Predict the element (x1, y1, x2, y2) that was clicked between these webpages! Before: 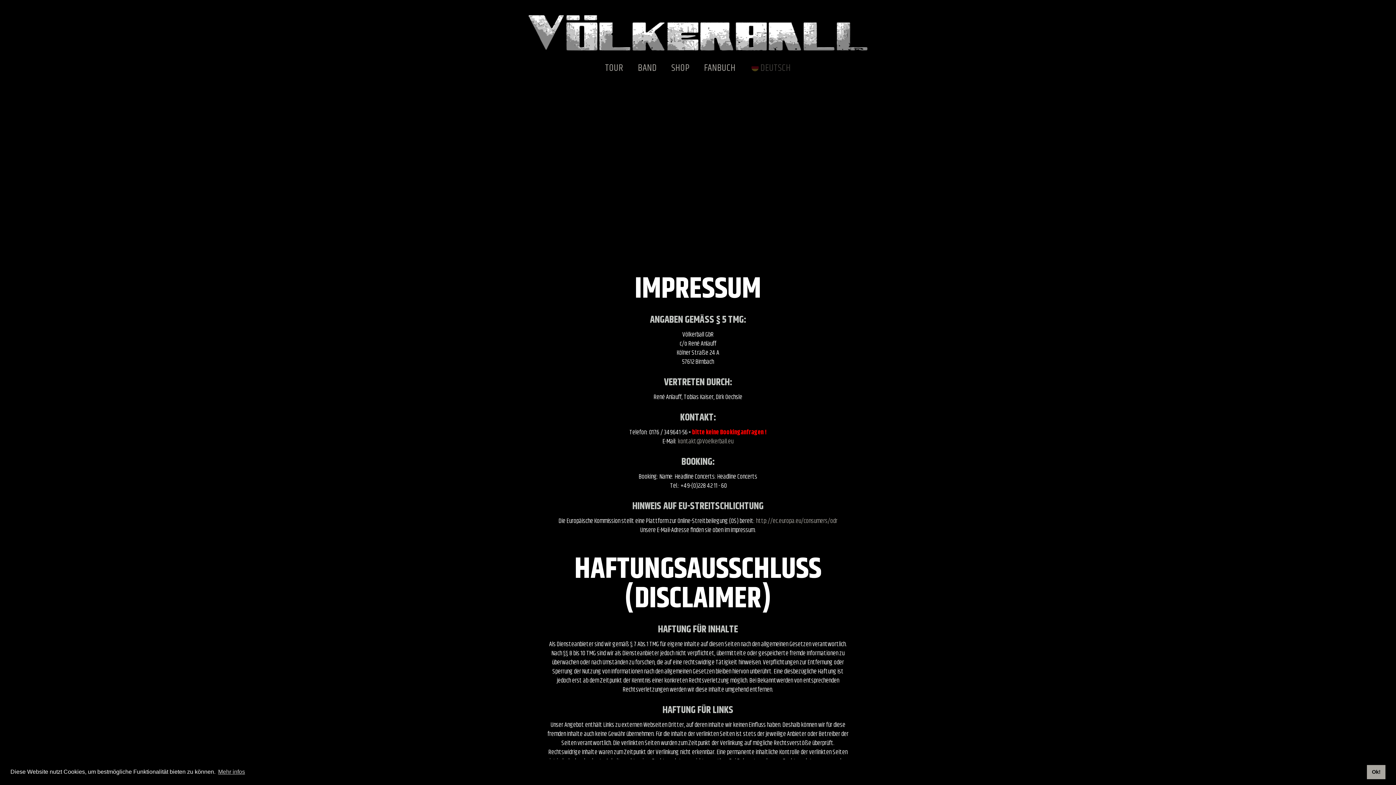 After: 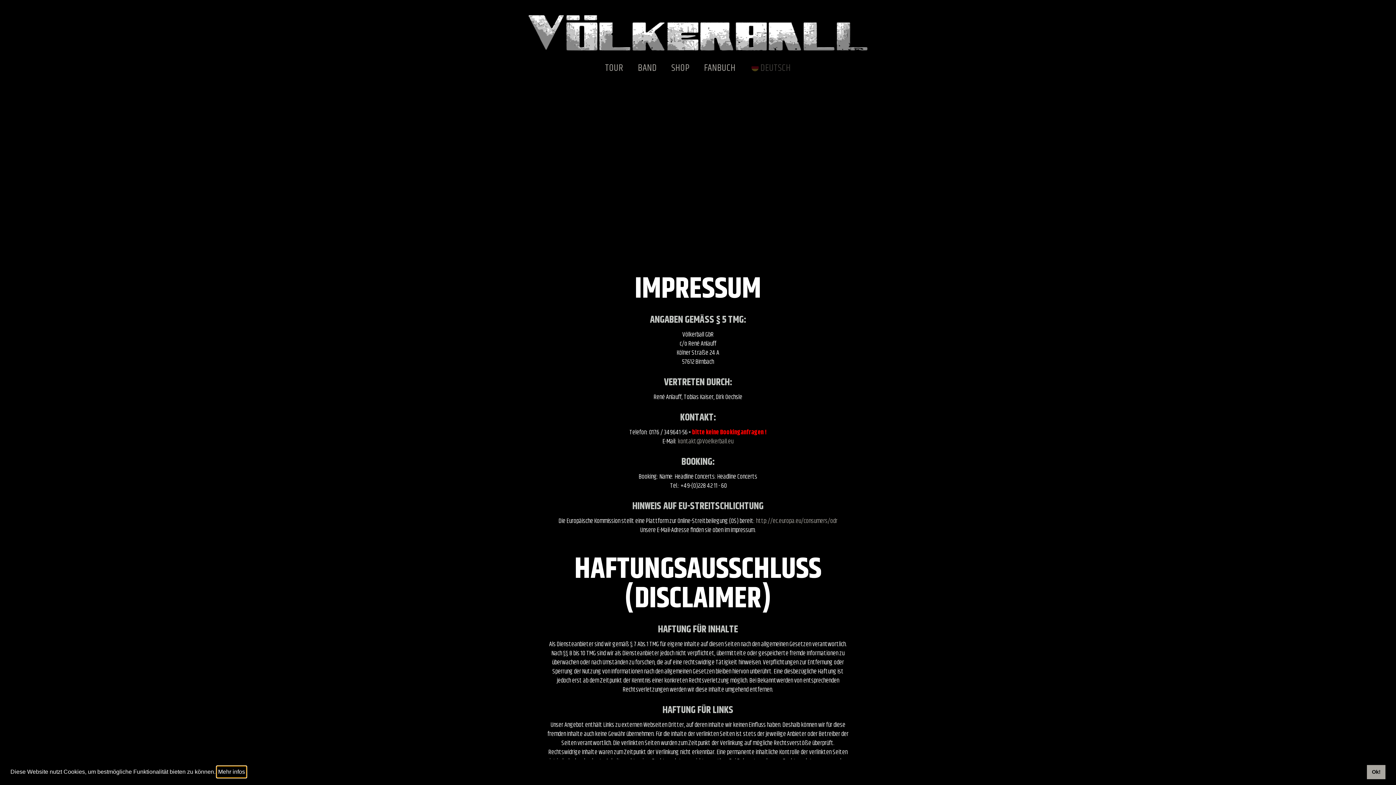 Action: bbox: (217, 766, 246, 777) label: learn more about cookies